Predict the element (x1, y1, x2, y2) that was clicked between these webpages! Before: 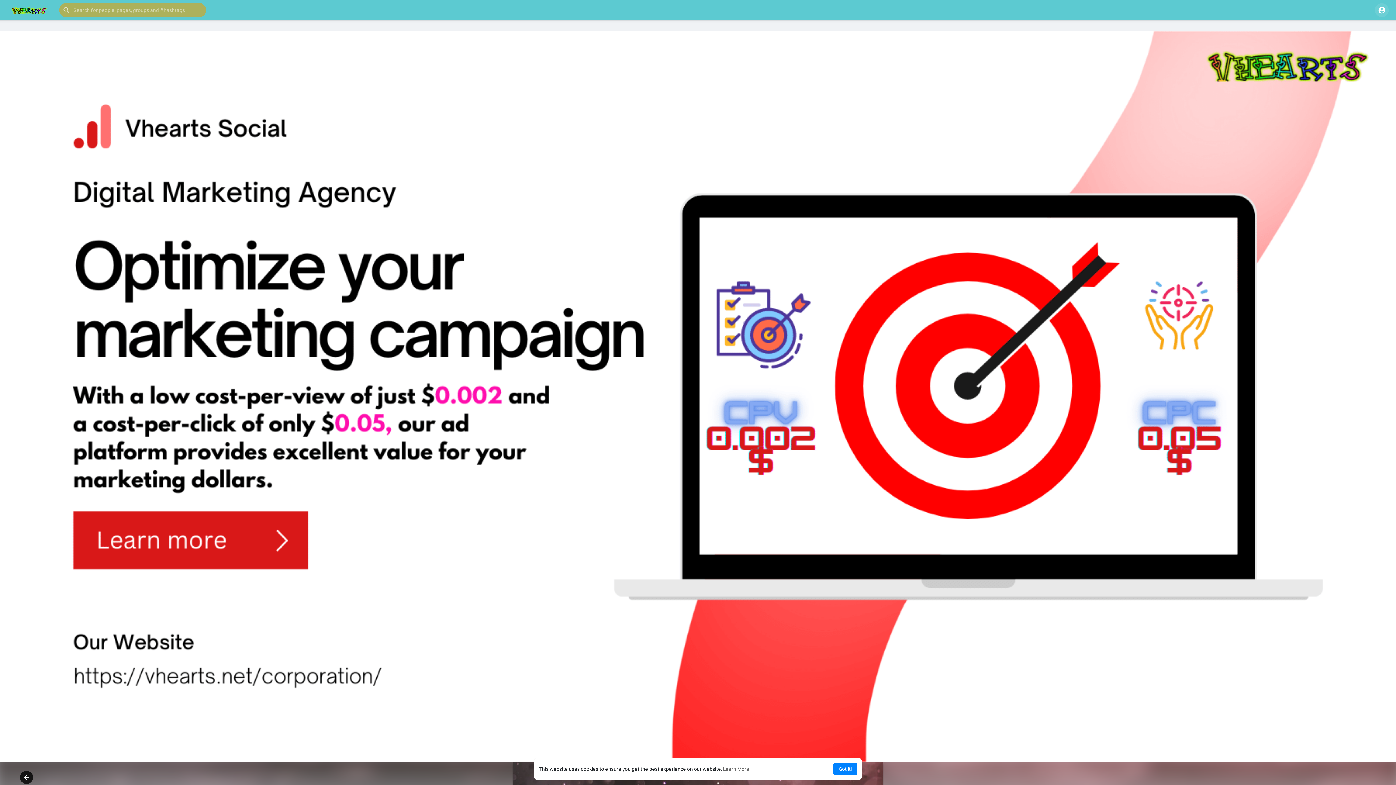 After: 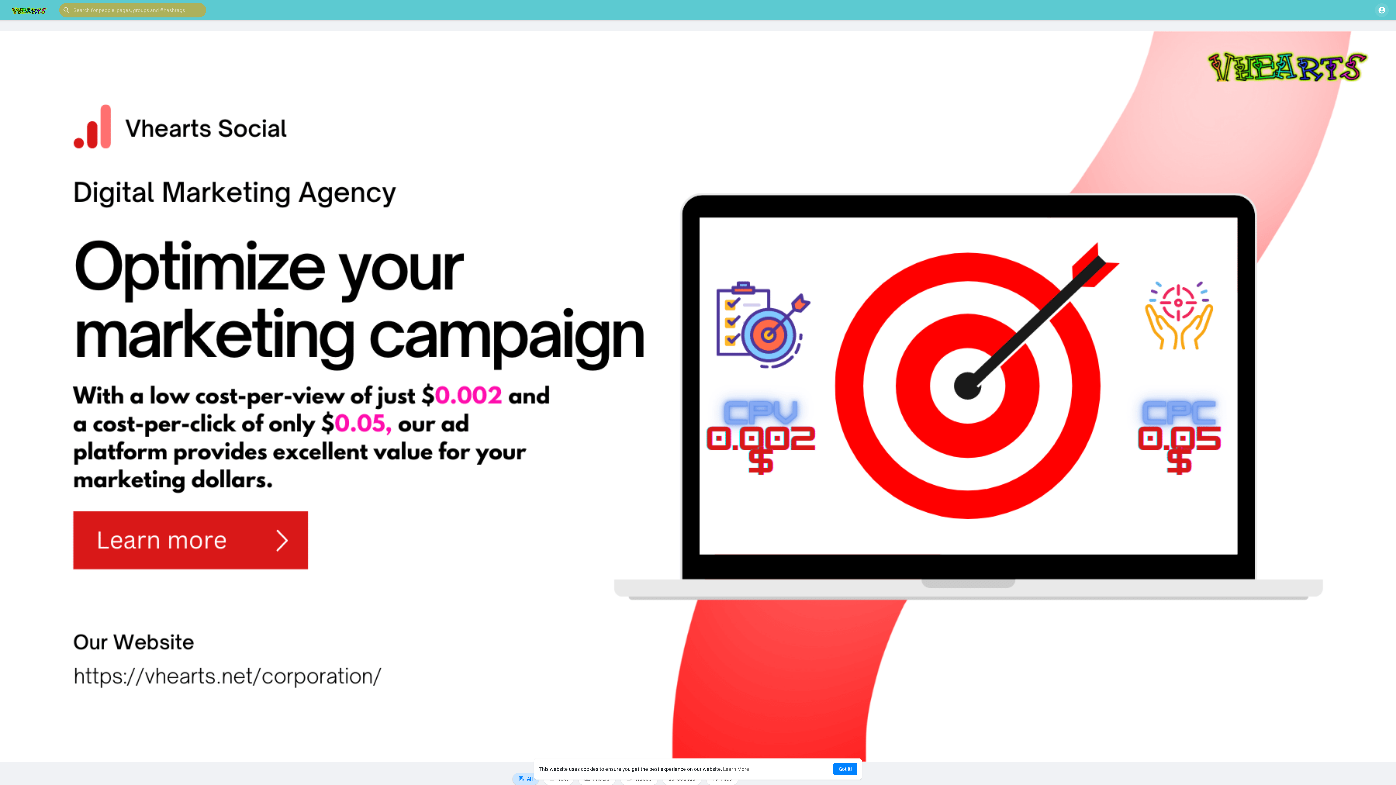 Action: bbox: (5, 6, 52, 13)